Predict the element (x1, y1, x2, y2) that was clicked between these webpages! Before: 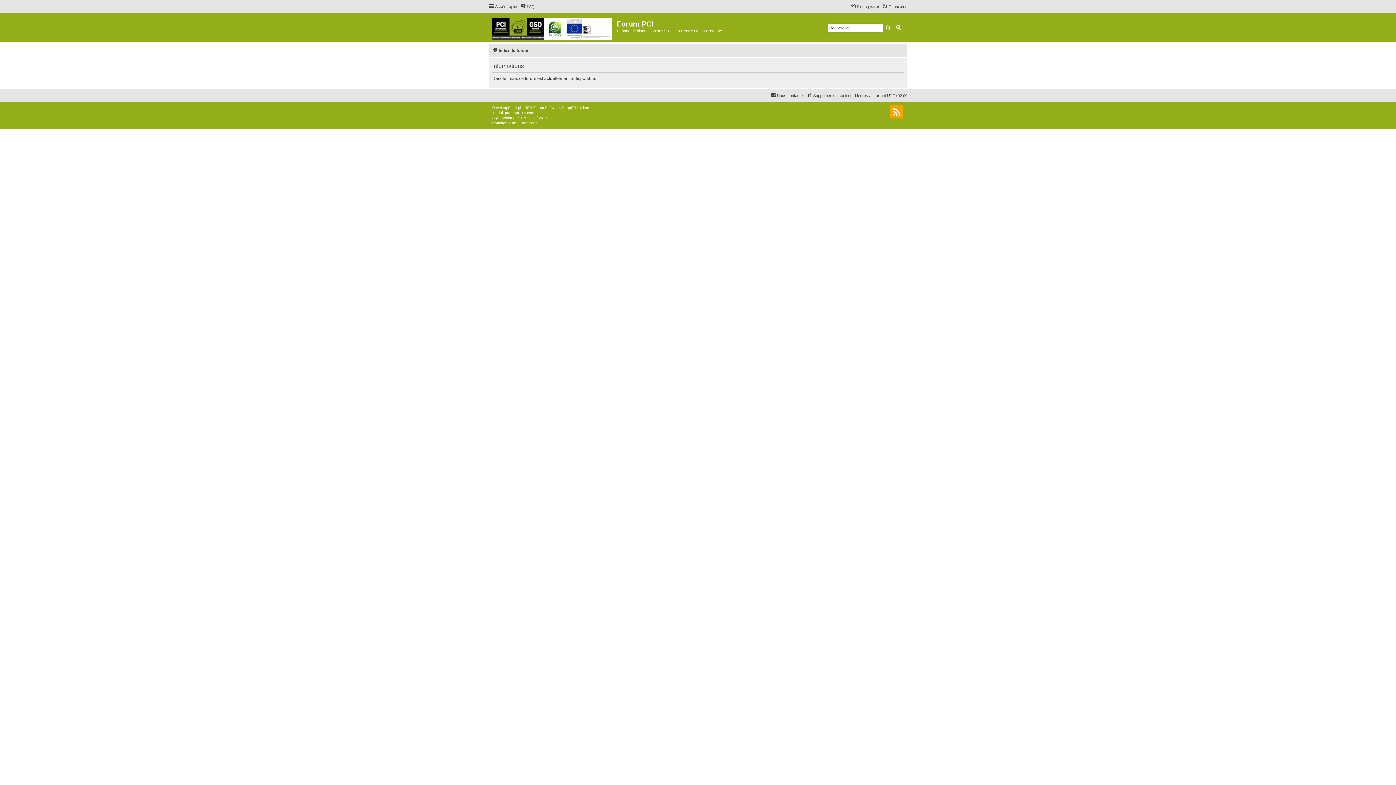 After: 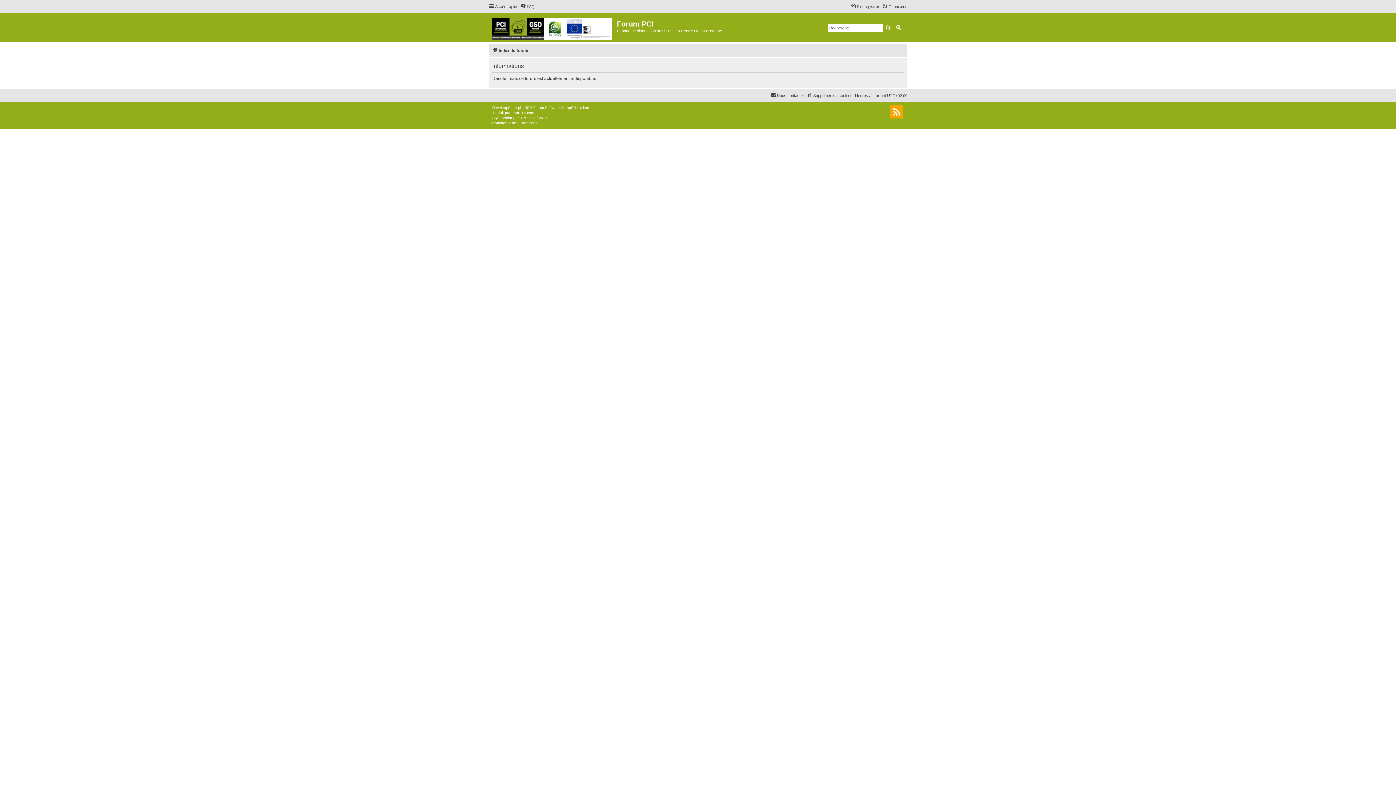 Action: label: Recherche avancée bbox: (893, 23, 904, 32)